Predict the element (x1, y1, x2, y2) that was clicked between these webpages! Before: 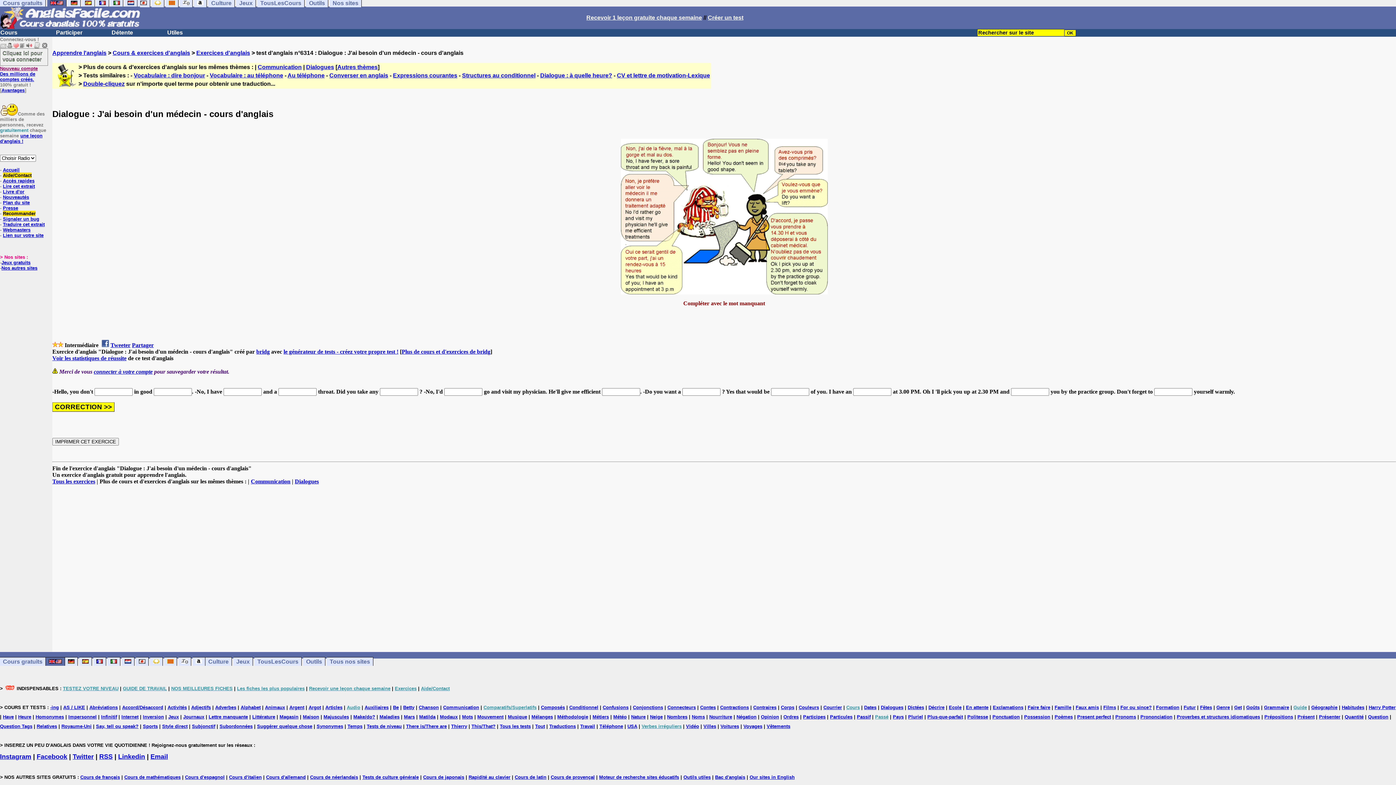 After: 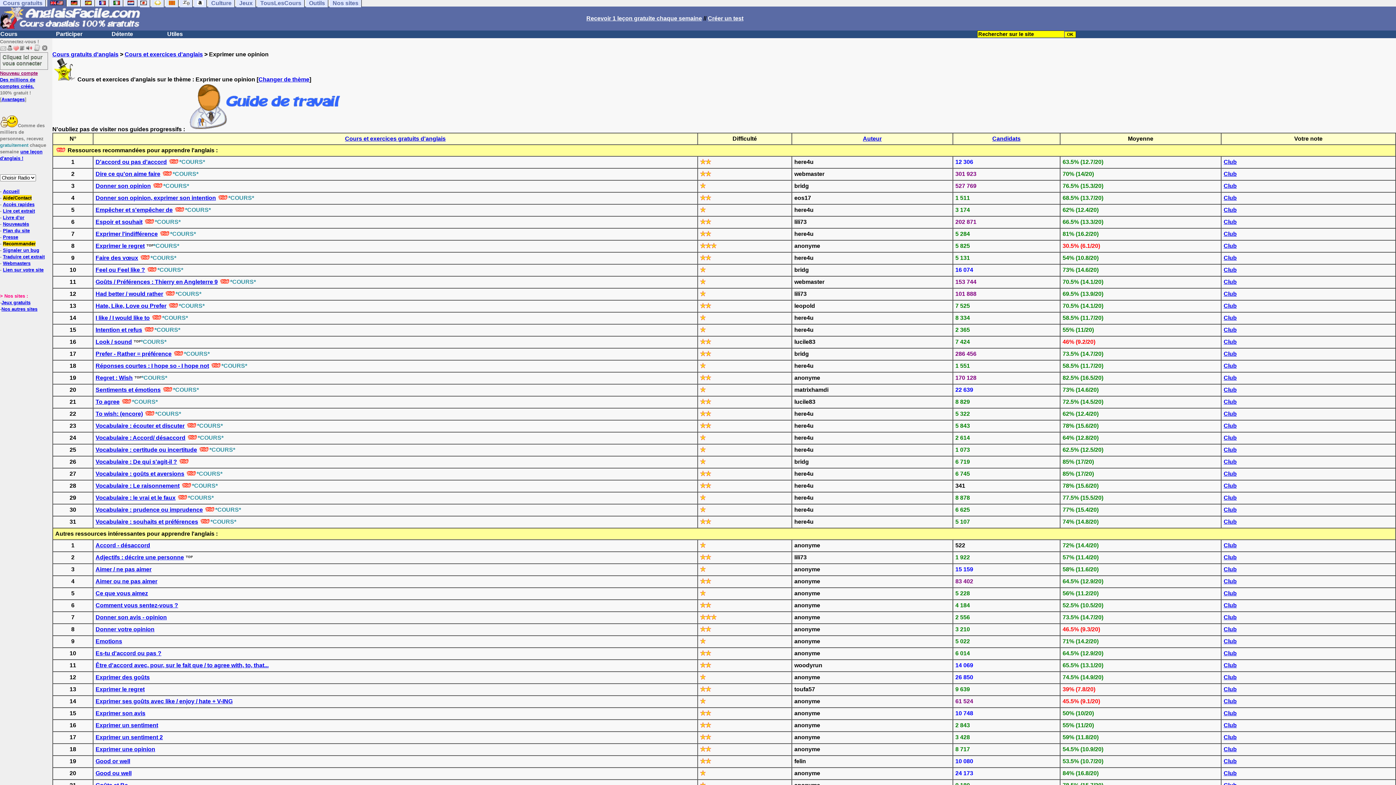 Action: label: Opinion bbox: (761, 714, 779, 720)